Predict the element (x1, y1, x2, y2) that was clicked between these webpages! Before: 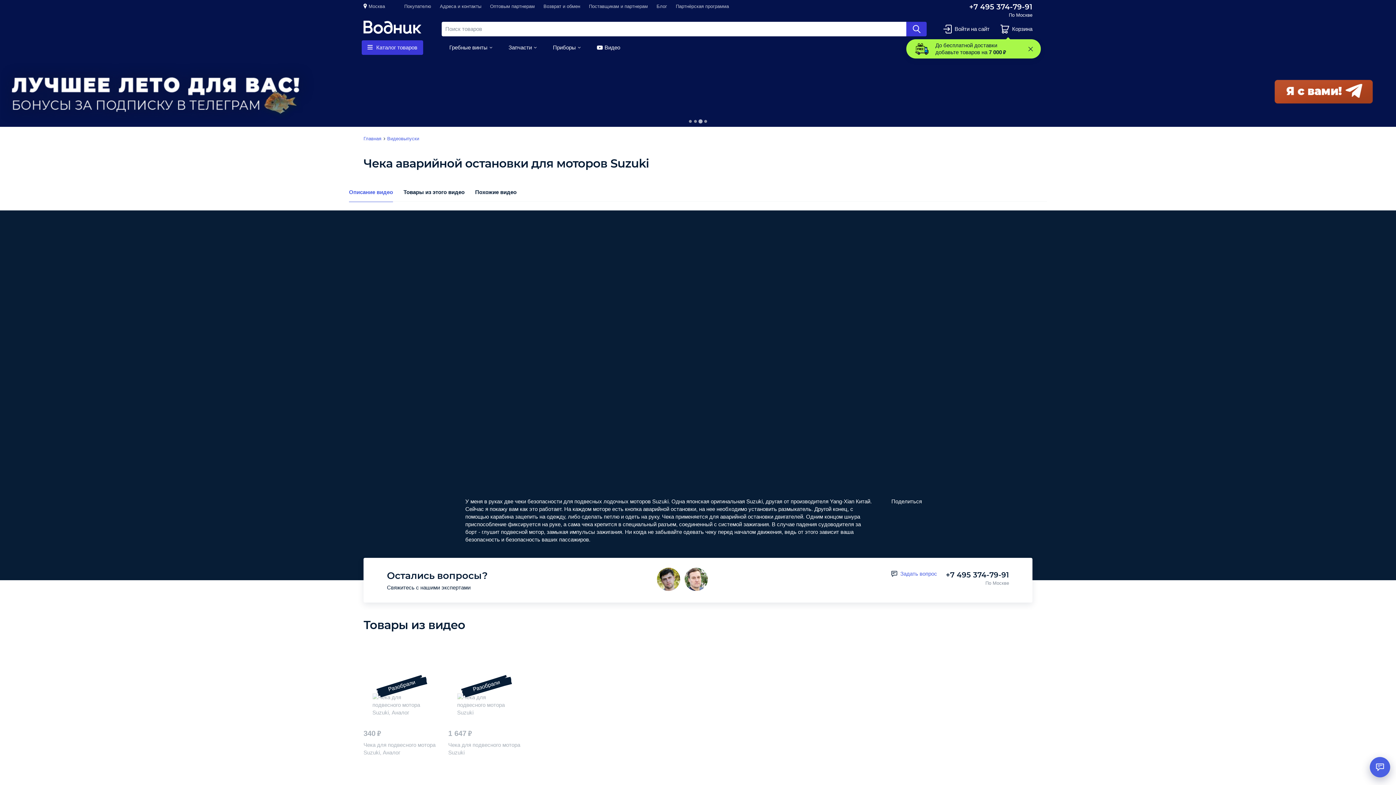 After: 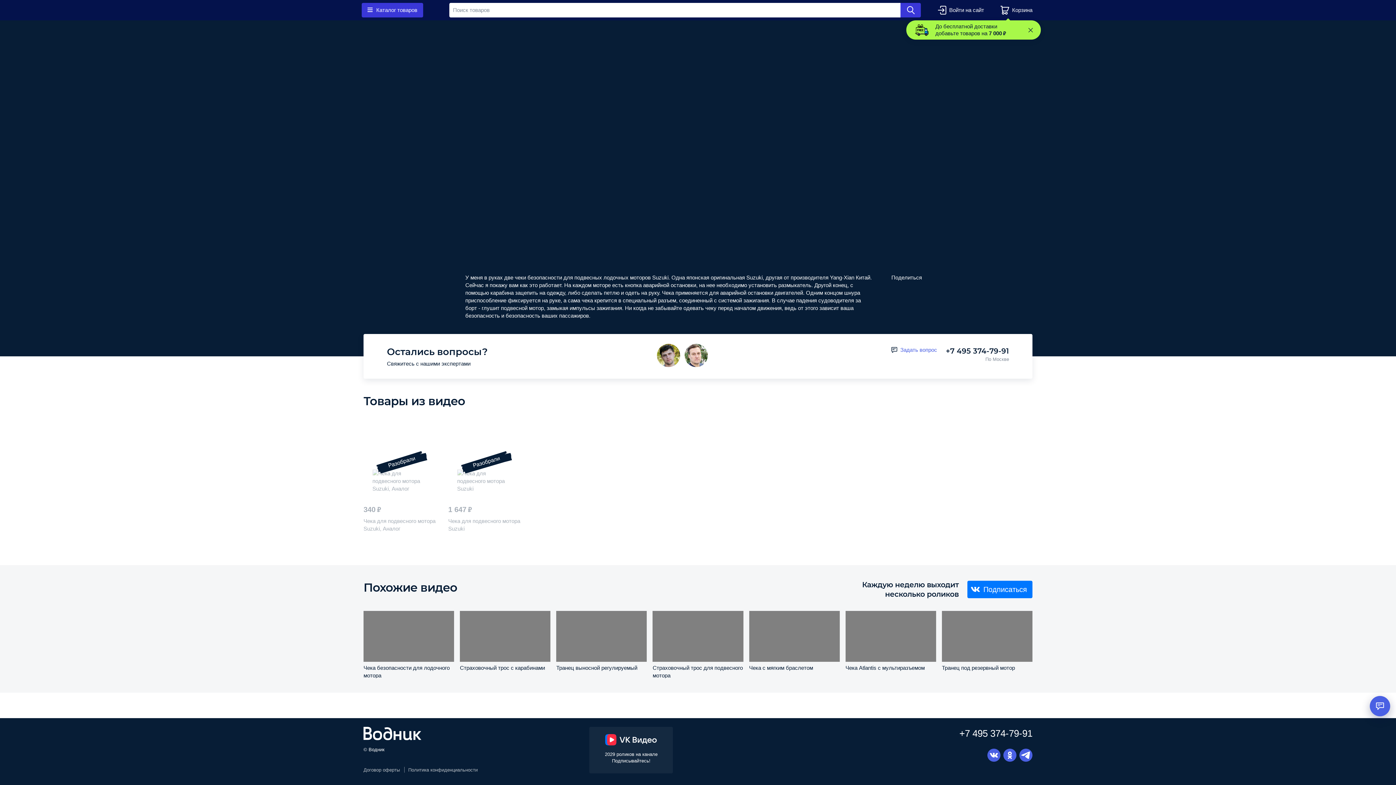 Action: bbox: (475, 188, 516, 201) label: Похожие видео